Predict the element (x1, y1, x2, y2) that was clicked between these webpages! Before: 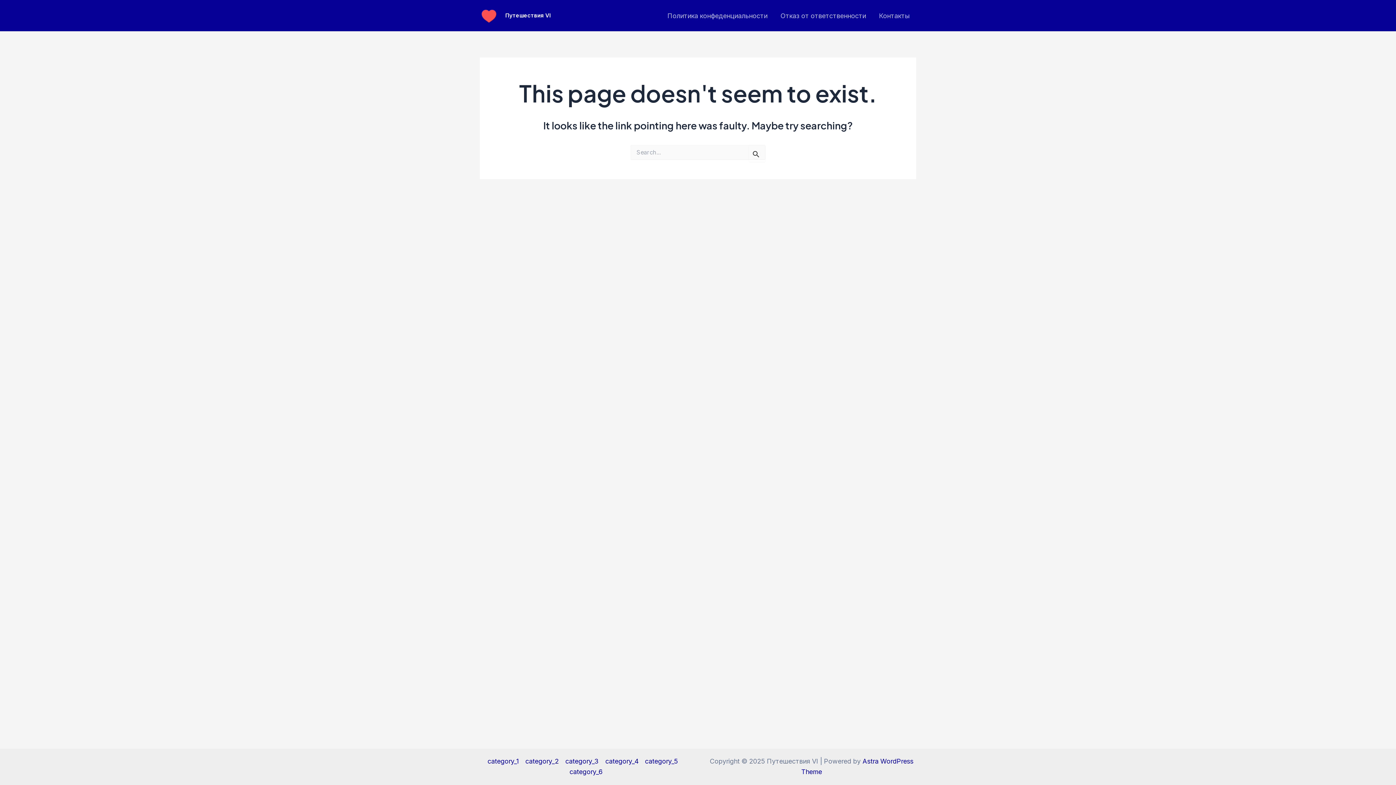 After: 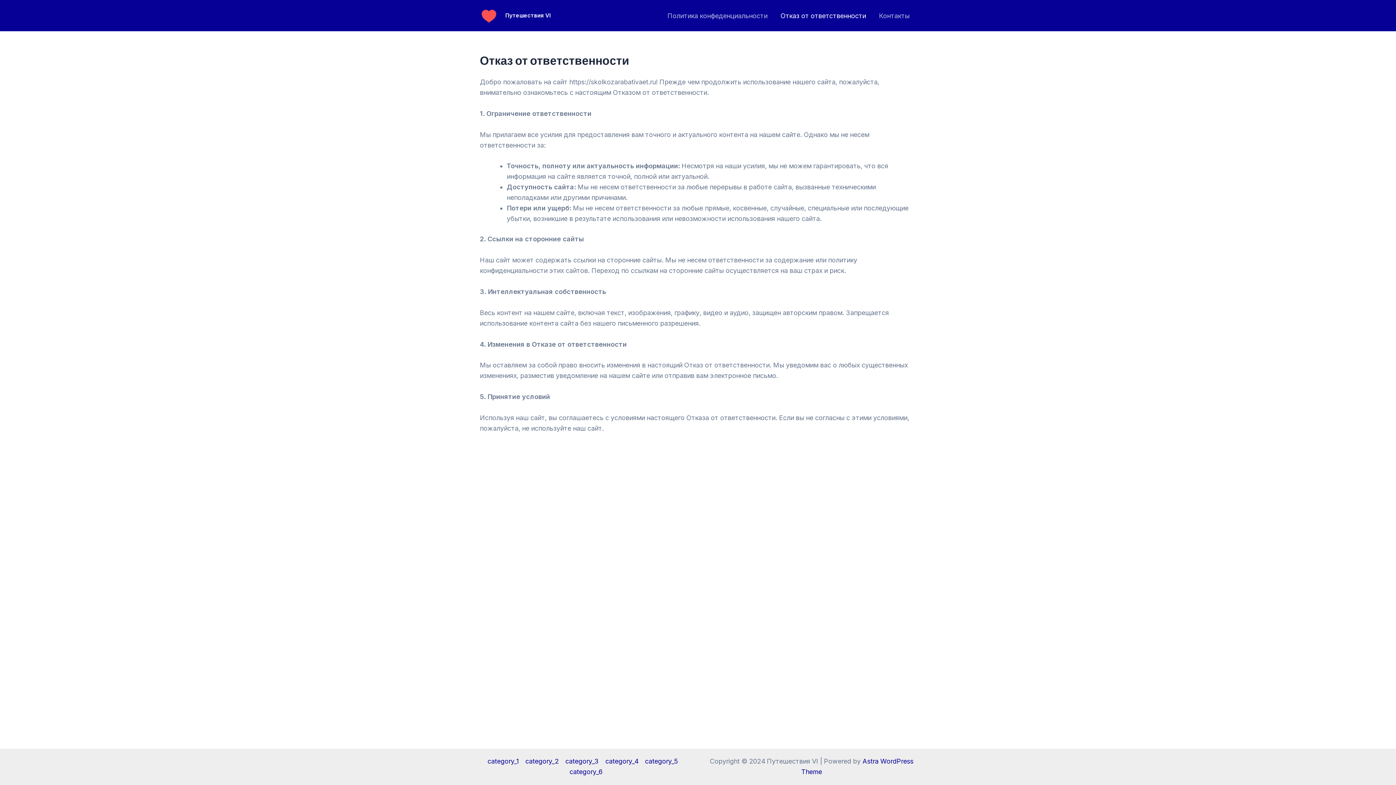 Action: label: Отказ от ответственности bbox: (774, 10, 872, 20)